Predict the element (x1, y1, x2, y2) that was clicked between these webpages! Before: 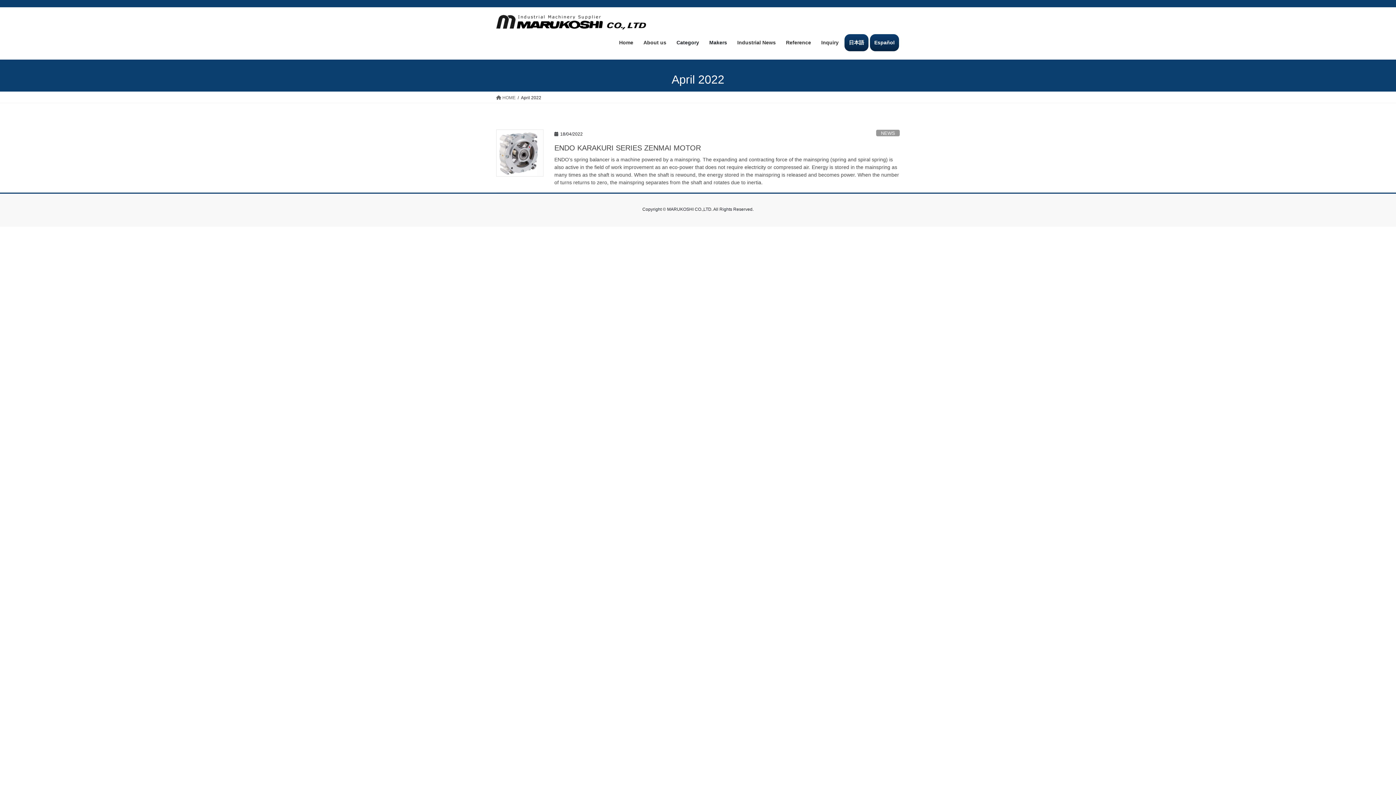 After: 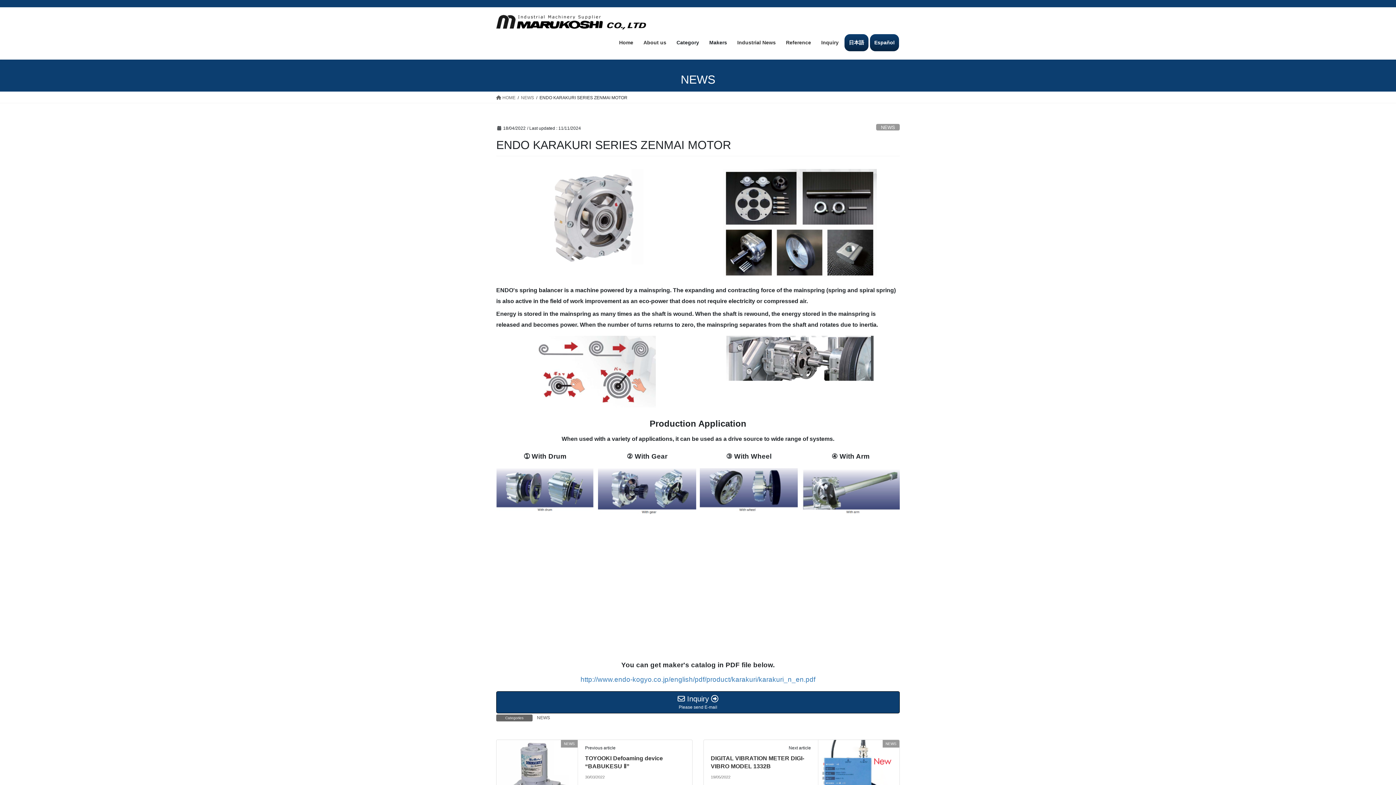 Action: bbox: (554, 143, 701, 151) label: ENDO KARAKURI SERIES ZENMAI MOTOR